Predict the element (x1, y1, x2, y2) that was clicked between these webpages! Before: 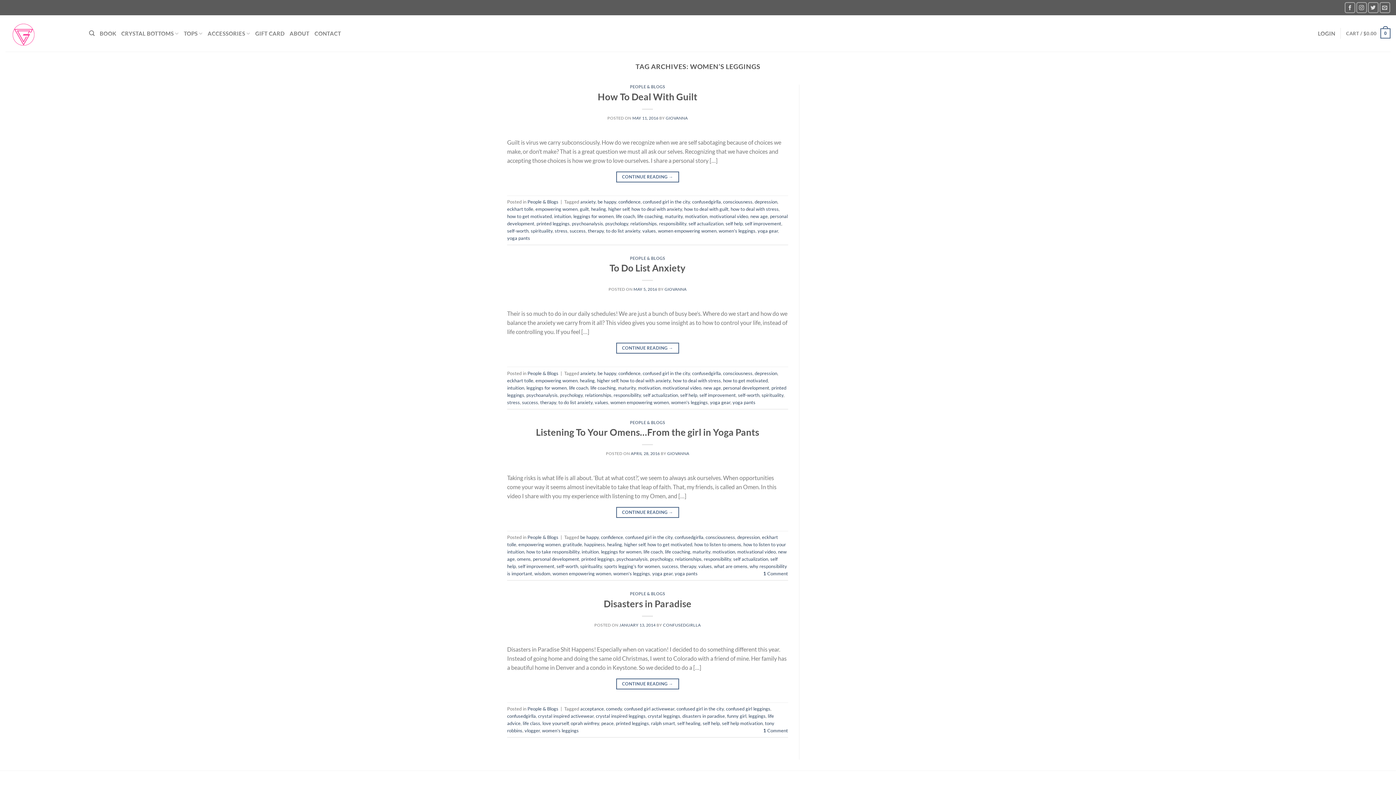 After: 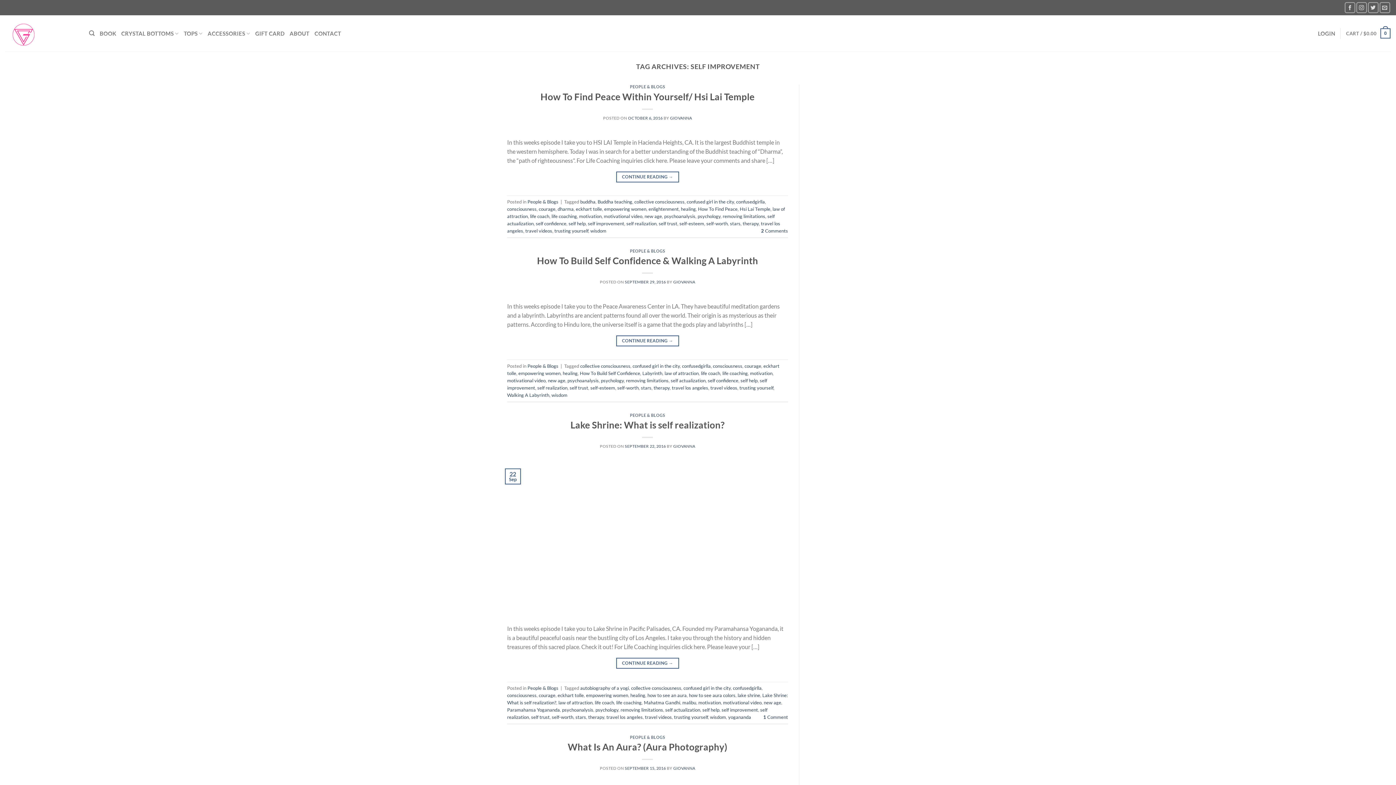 Action: label: self improvement bbox: (745, 220, 781, 226)